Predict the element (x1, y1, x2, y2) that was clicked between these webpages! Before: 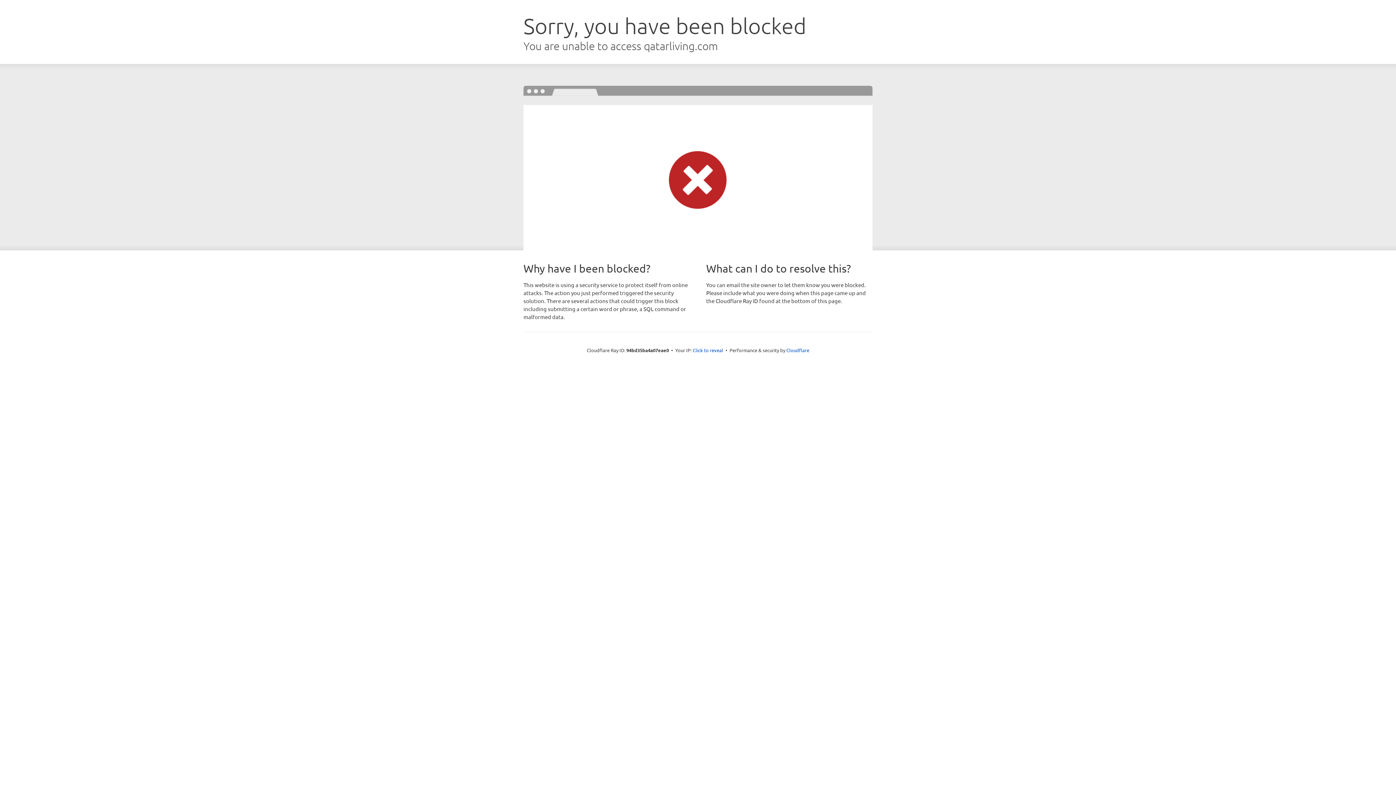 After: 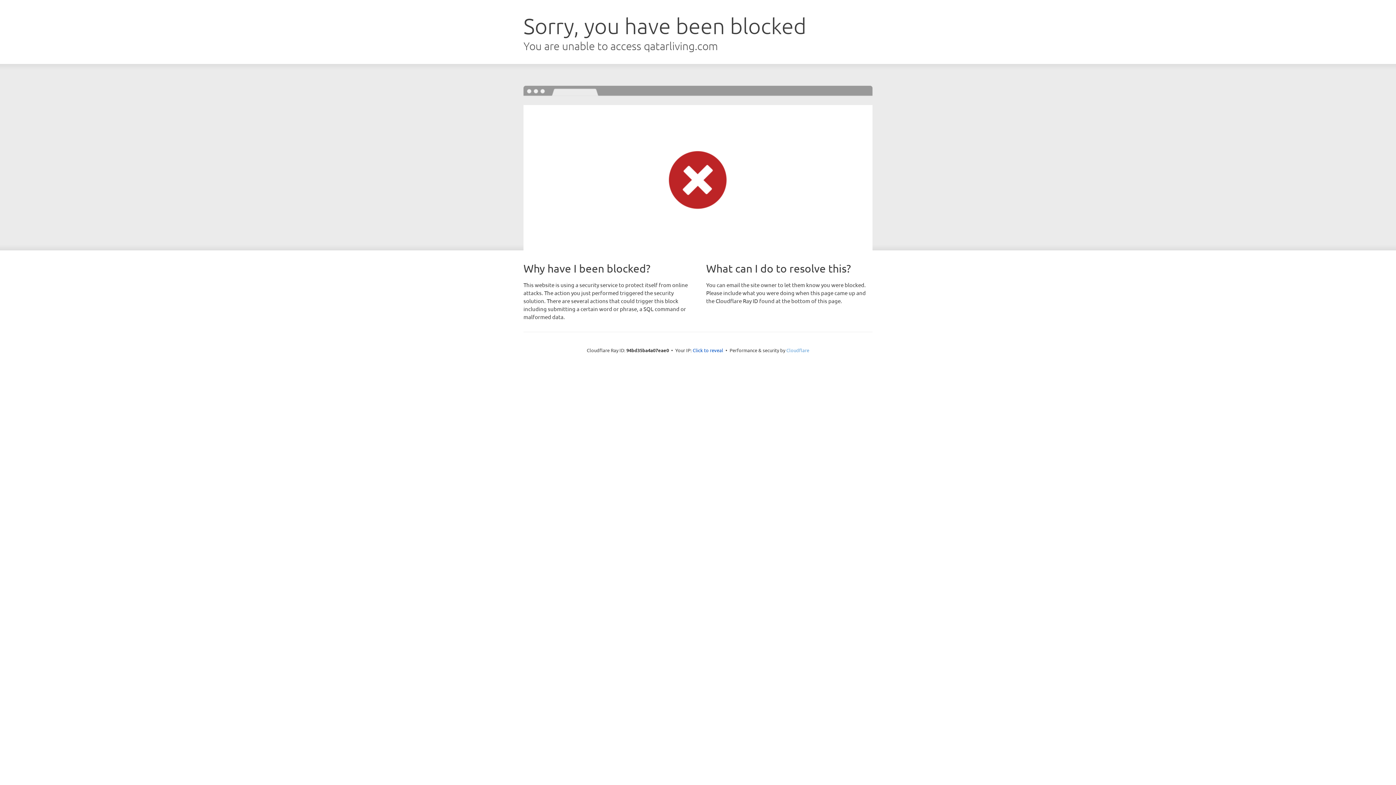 Action: bbox: (786, 347, 809, 353) label: Cloudflare